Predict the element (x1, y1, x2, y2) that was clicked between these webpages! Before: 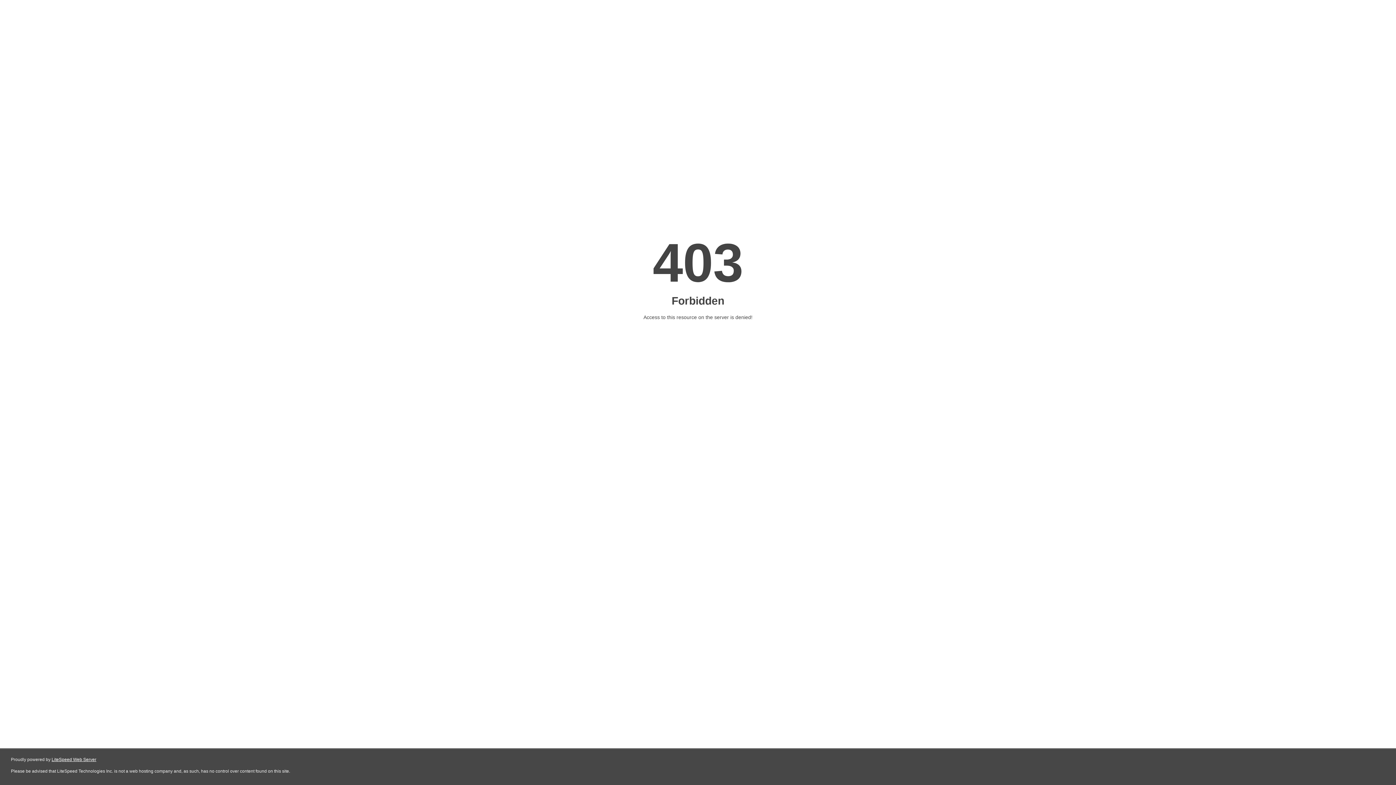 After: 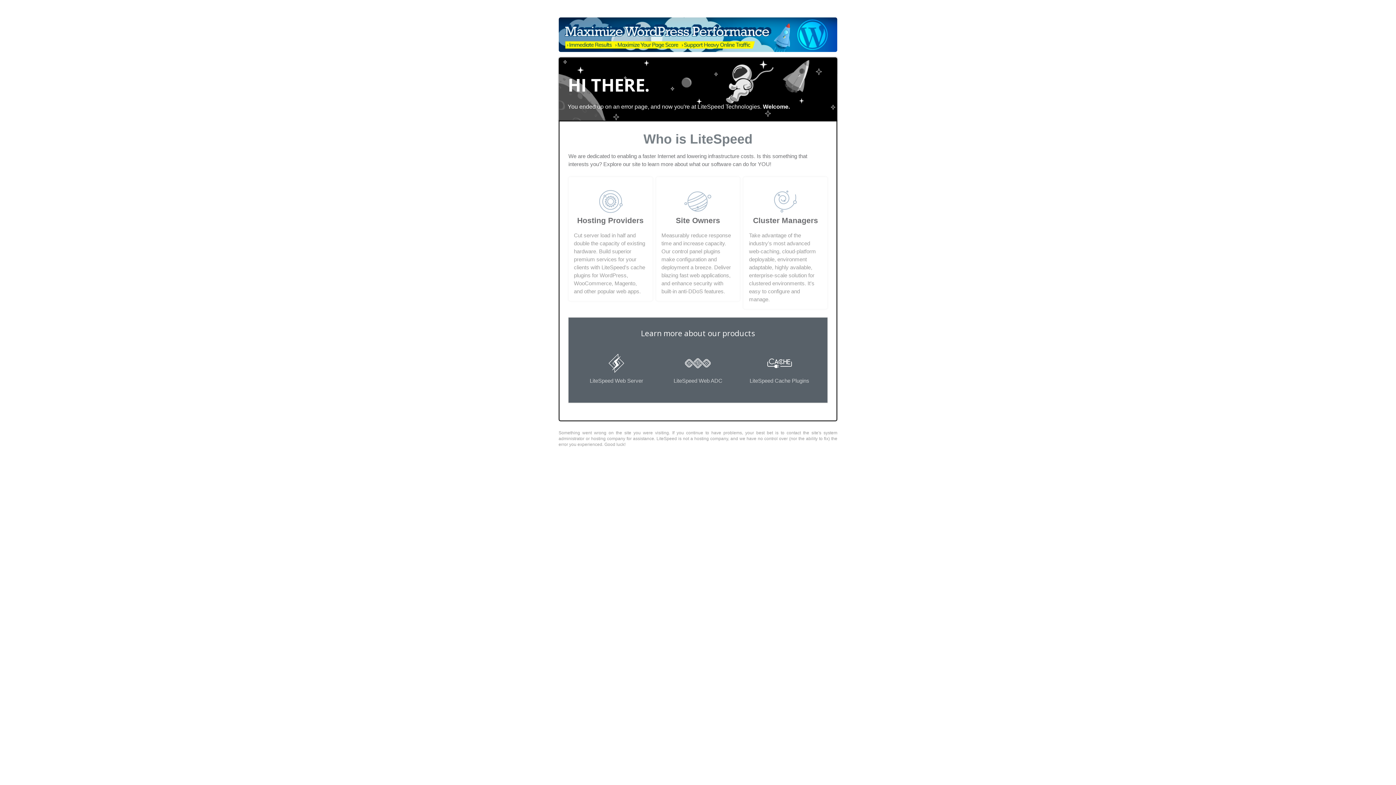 Action: label: LiteSpeed Web Server bbox: (51, 757, 96, 762)